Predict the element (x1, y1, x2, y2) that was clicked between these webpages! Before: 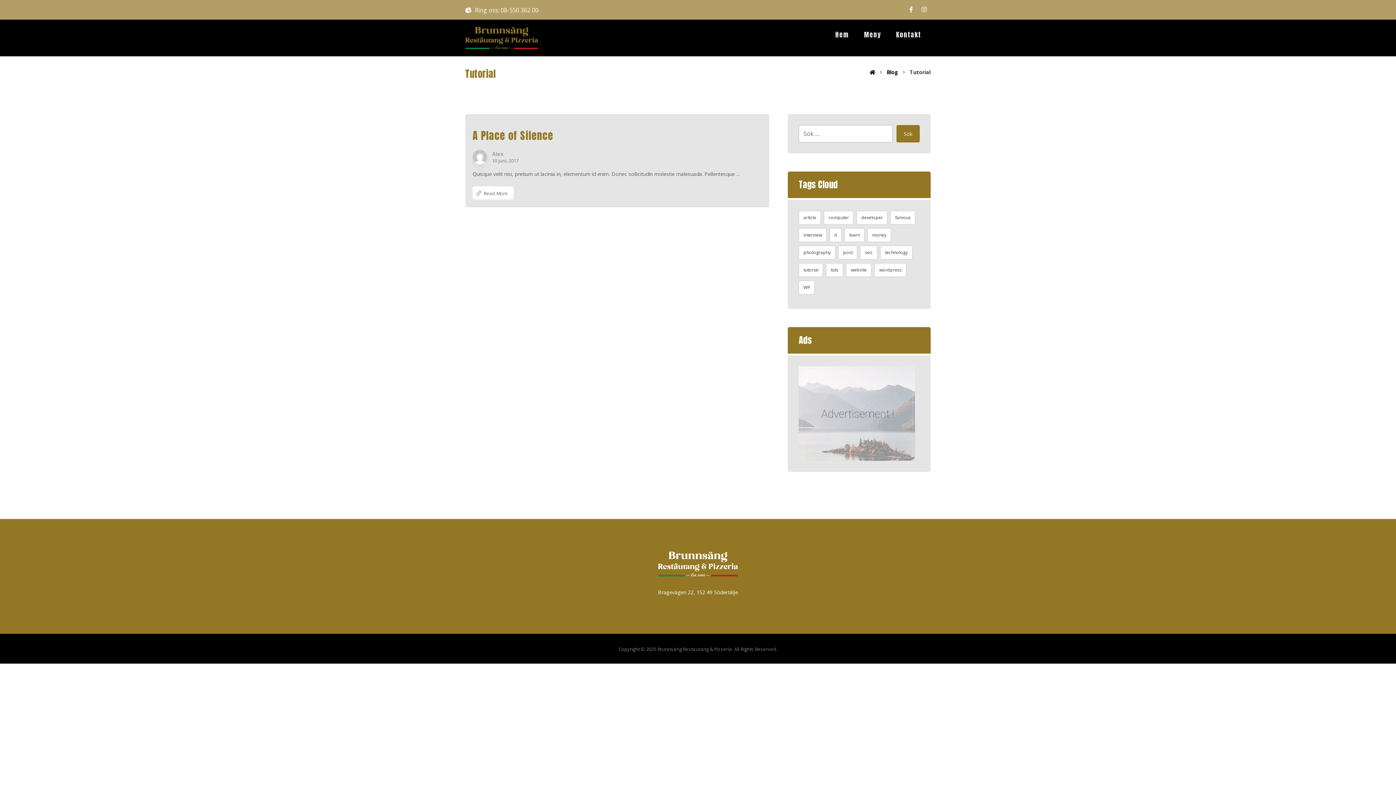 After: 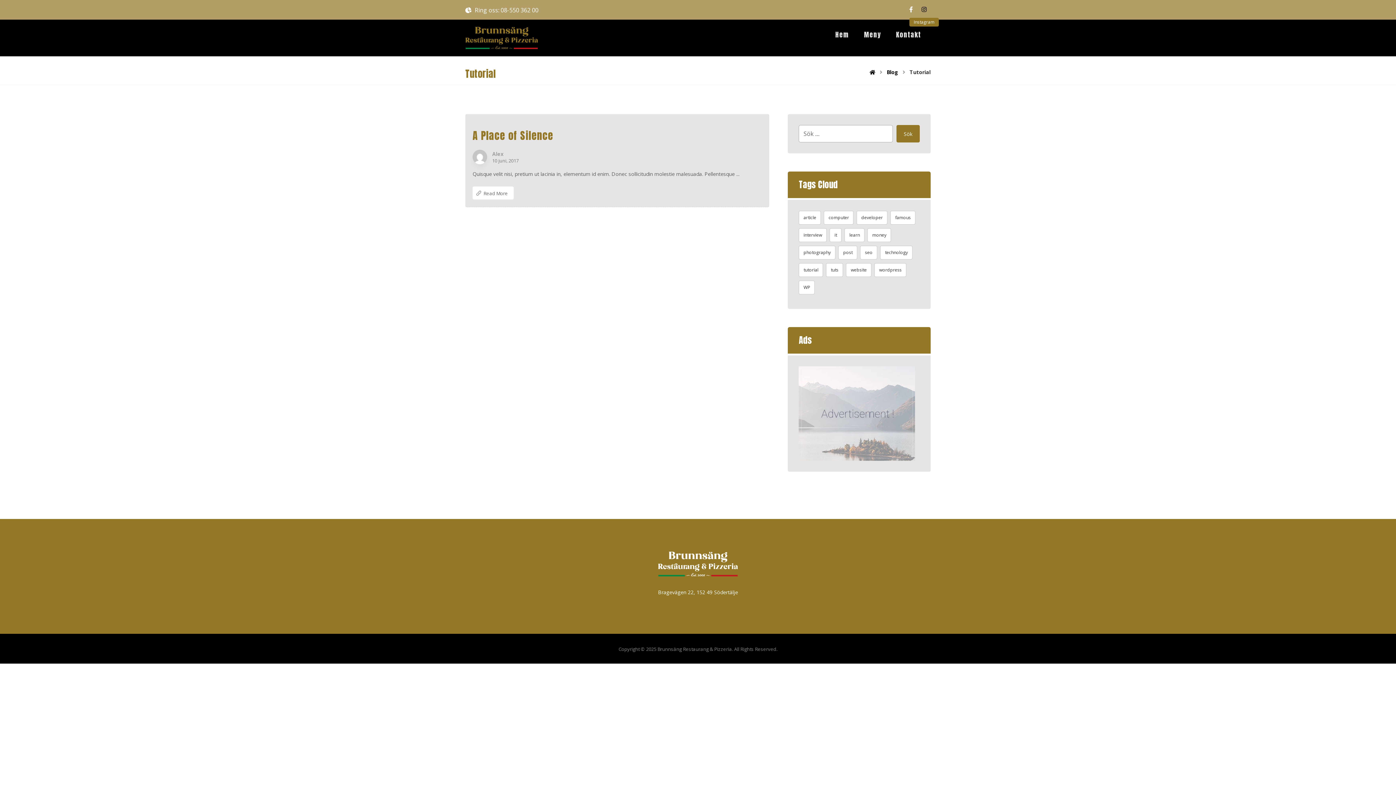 Action: label: Instagram bbox: (918, 3, 930, 15)